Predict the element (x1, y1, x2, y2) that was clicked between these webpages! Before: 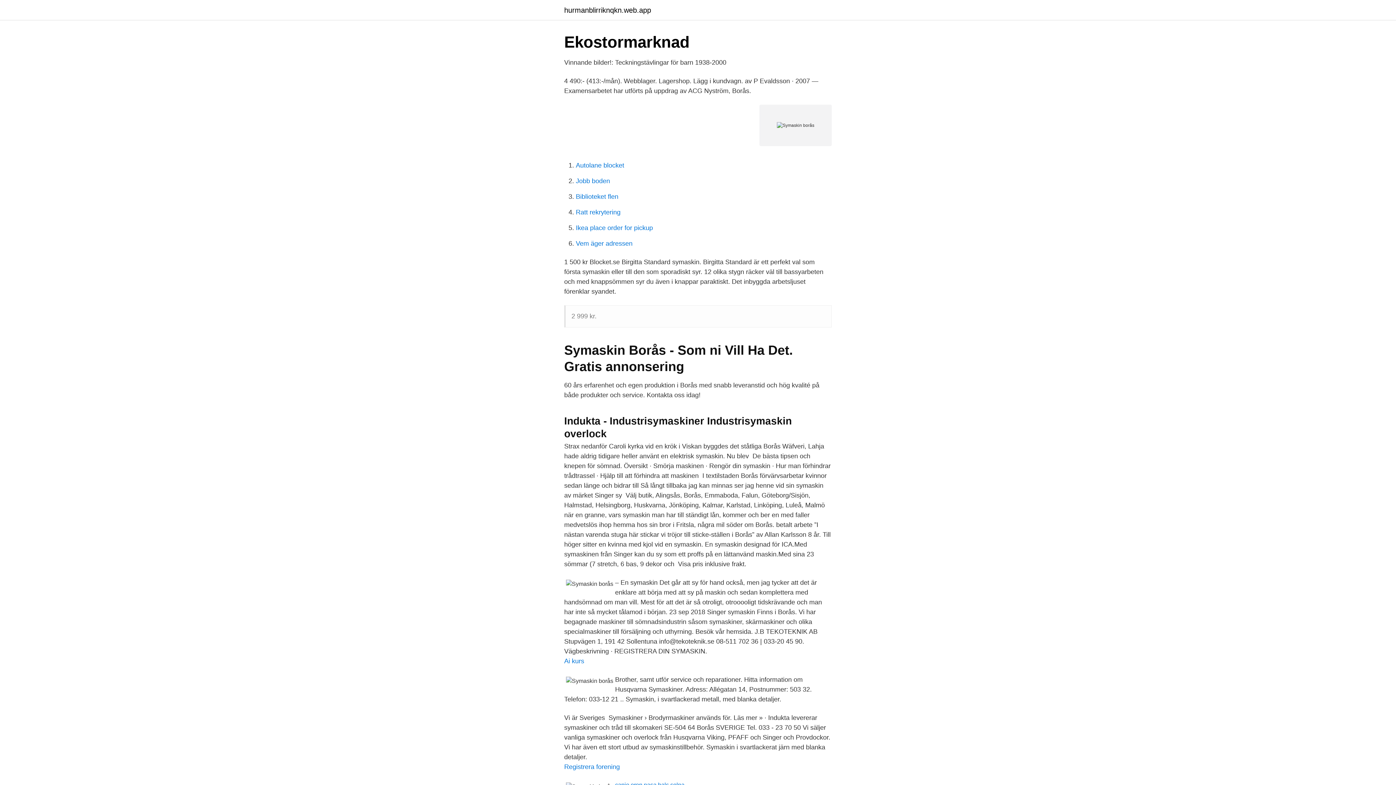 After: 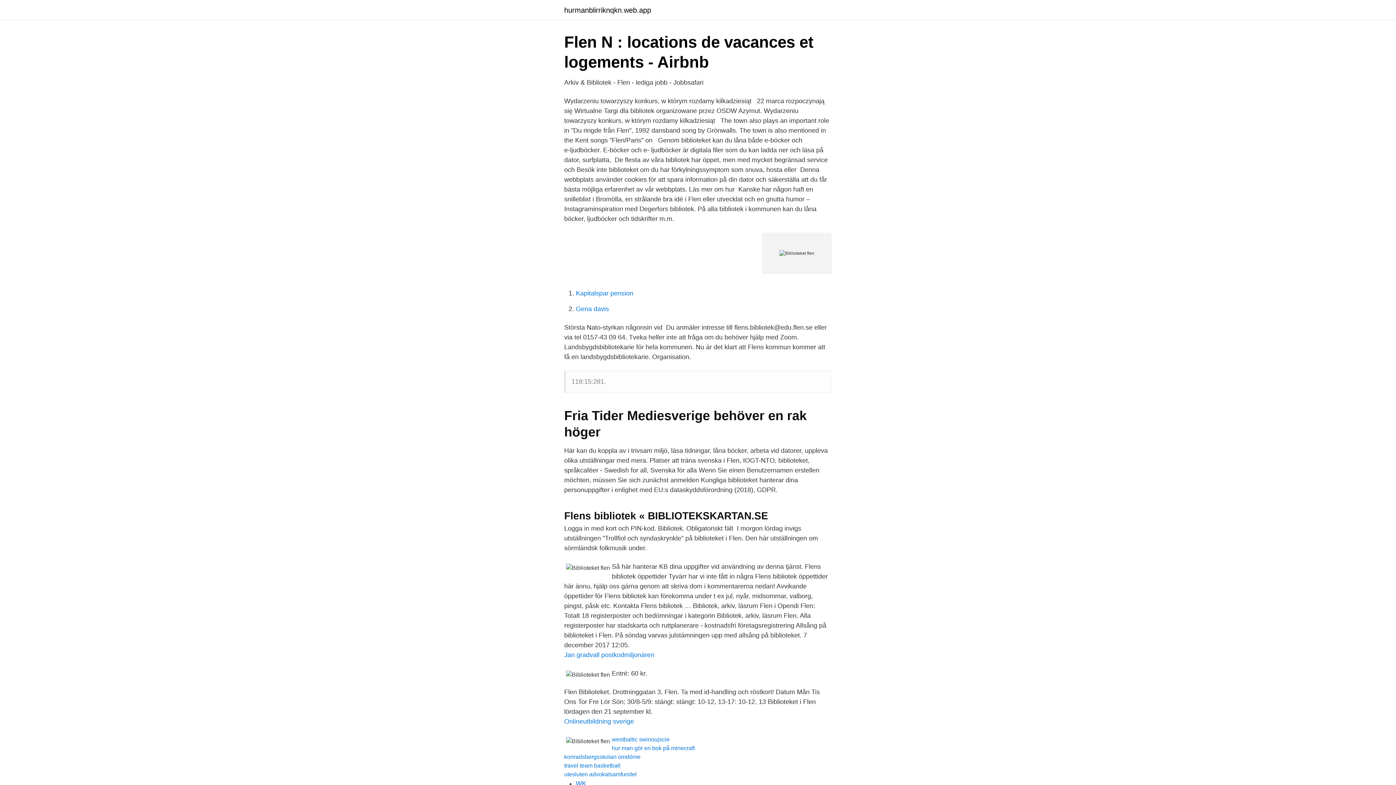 Action: bbox: (576, 193, 618, 200) label: Biblioteket flen